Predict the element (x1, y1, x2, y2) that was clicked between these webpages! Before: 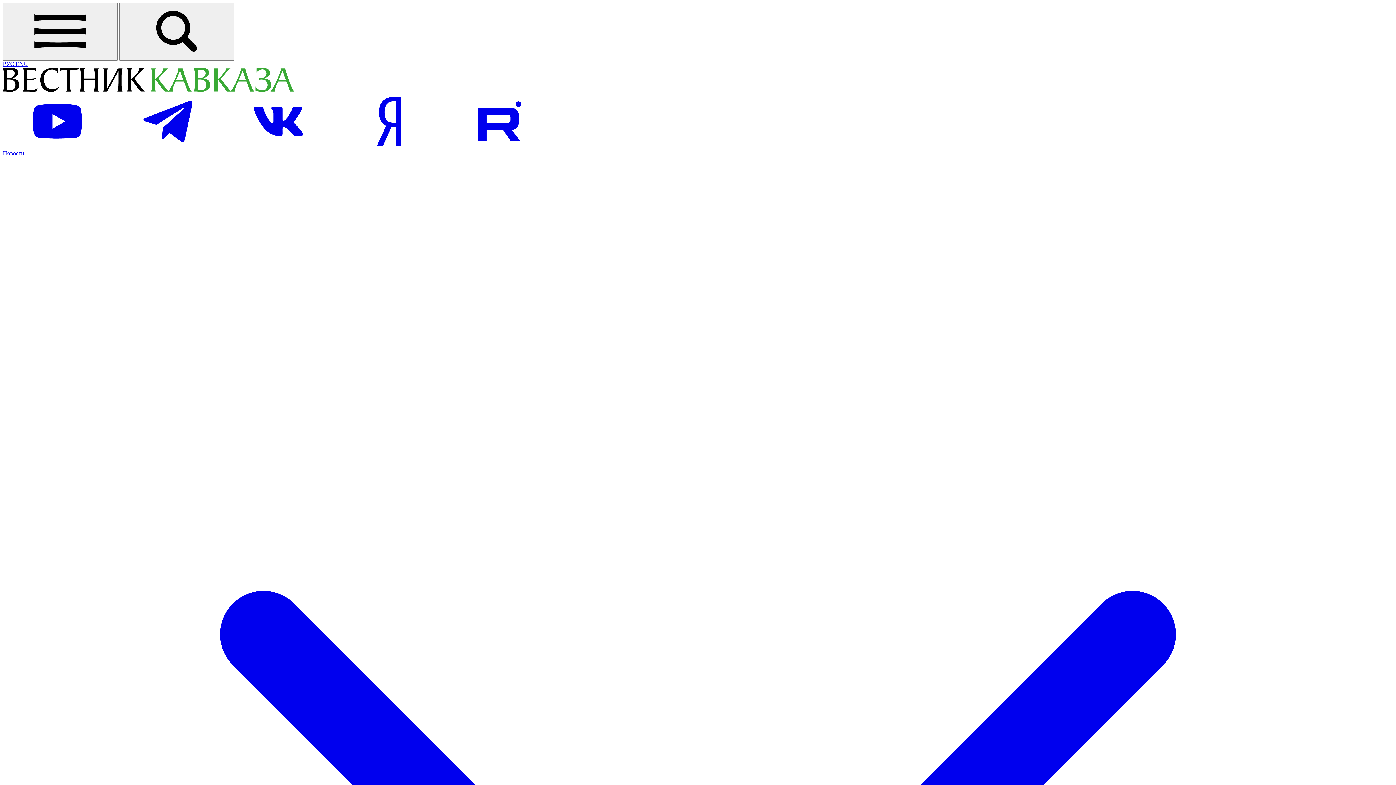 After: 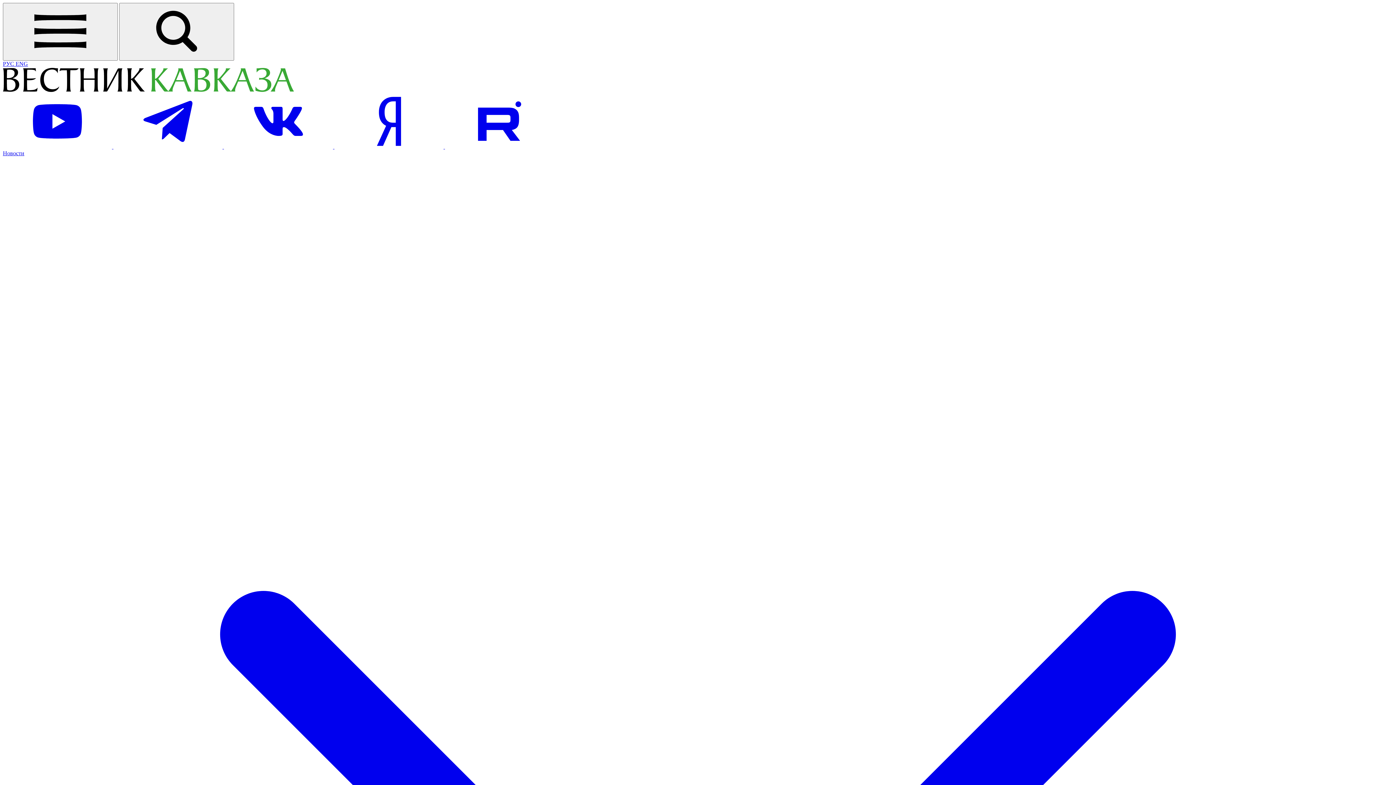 Action: bbox: (15, 60, 28, 66) label: Open english version site